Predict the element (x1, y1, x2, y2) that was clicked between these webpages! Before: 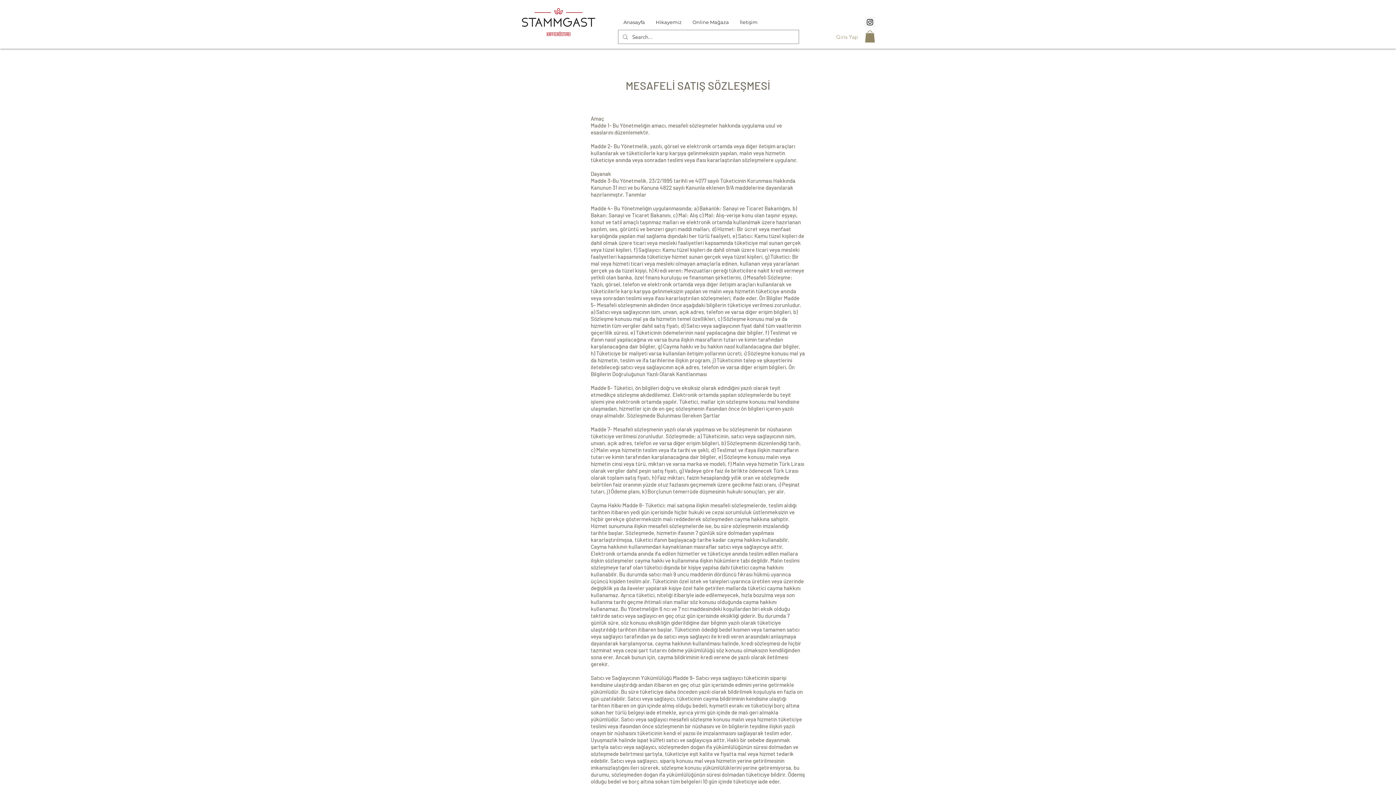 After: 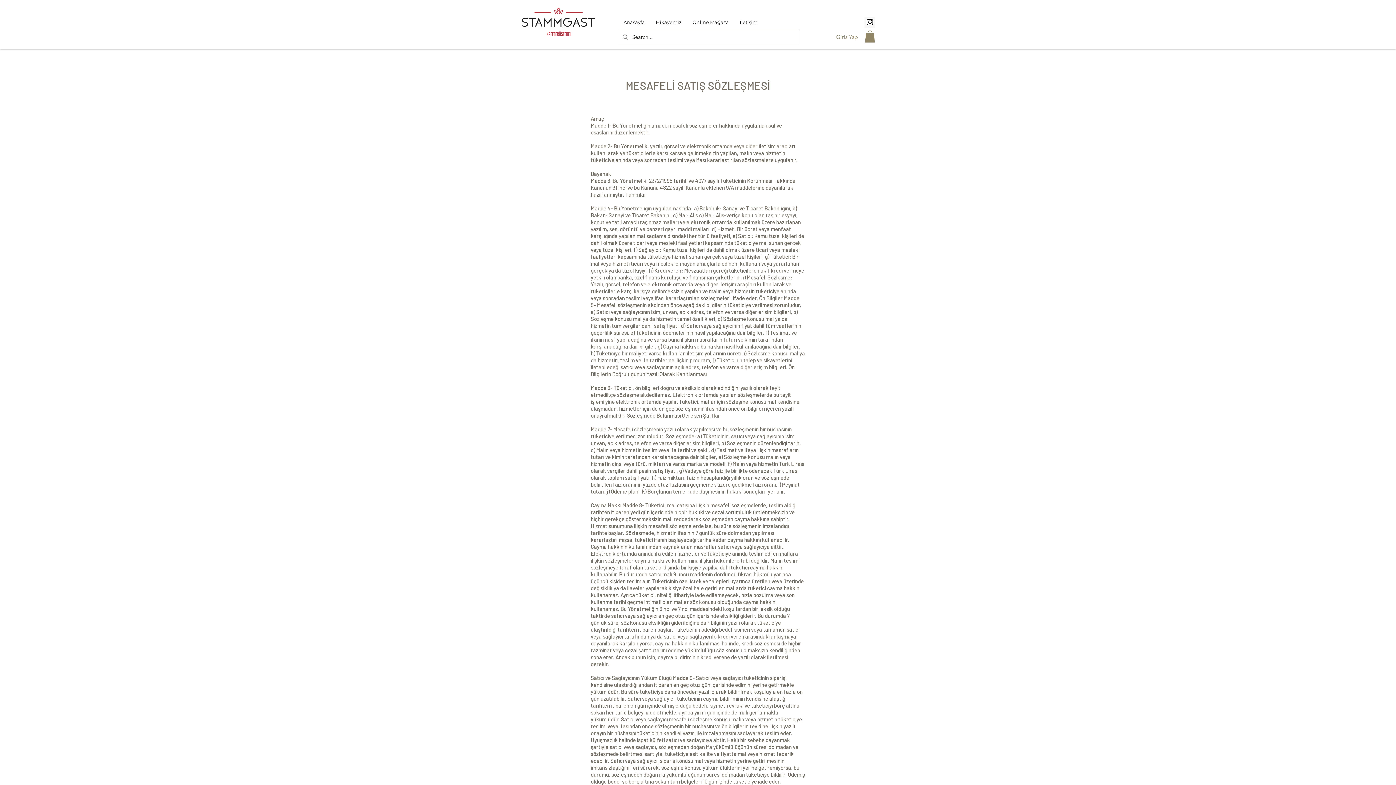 Action: bbox: (865, 30, 875, 42)